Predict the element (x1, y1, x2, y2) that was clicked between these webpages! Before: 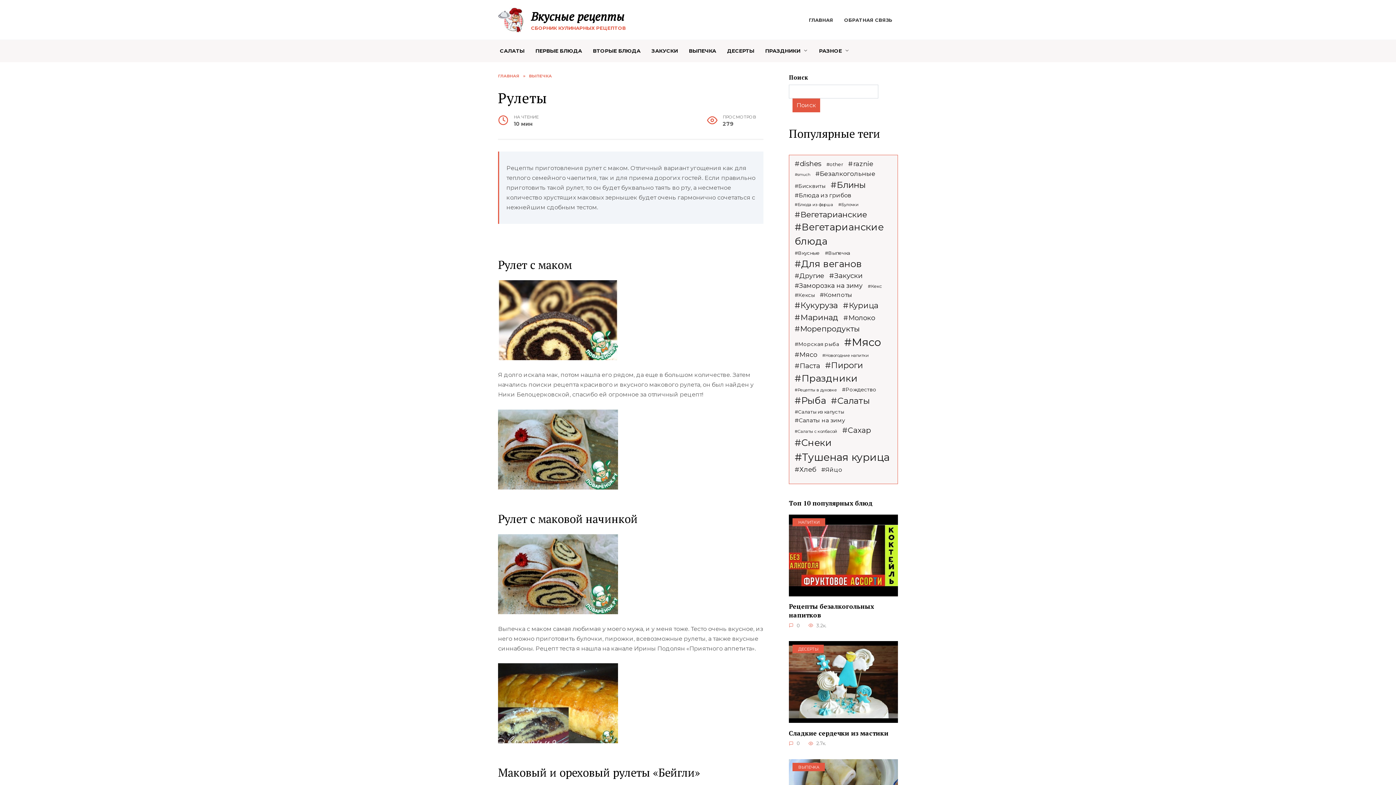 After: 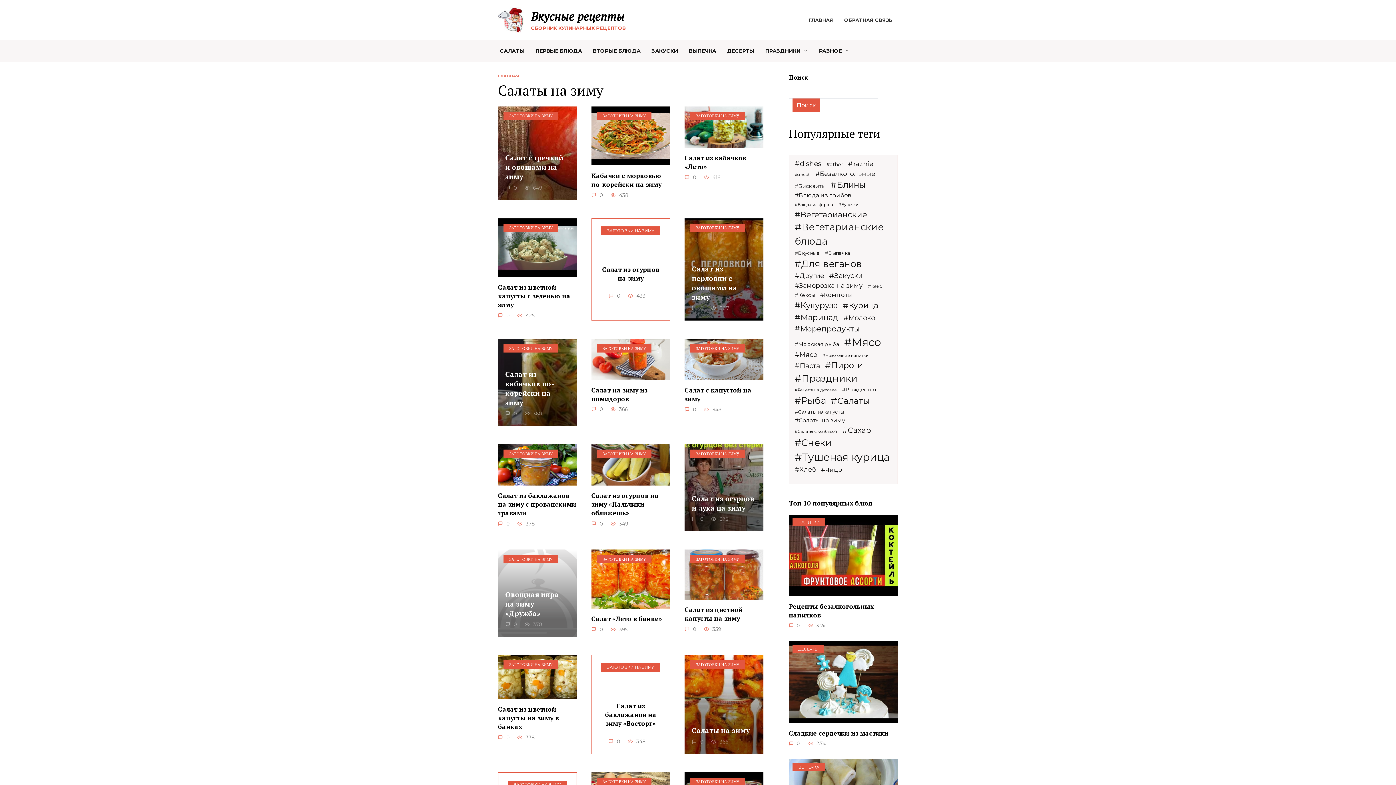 Action: bbox: (794, 416, 845, 424) label: Салаты на зиму (27 элементов)